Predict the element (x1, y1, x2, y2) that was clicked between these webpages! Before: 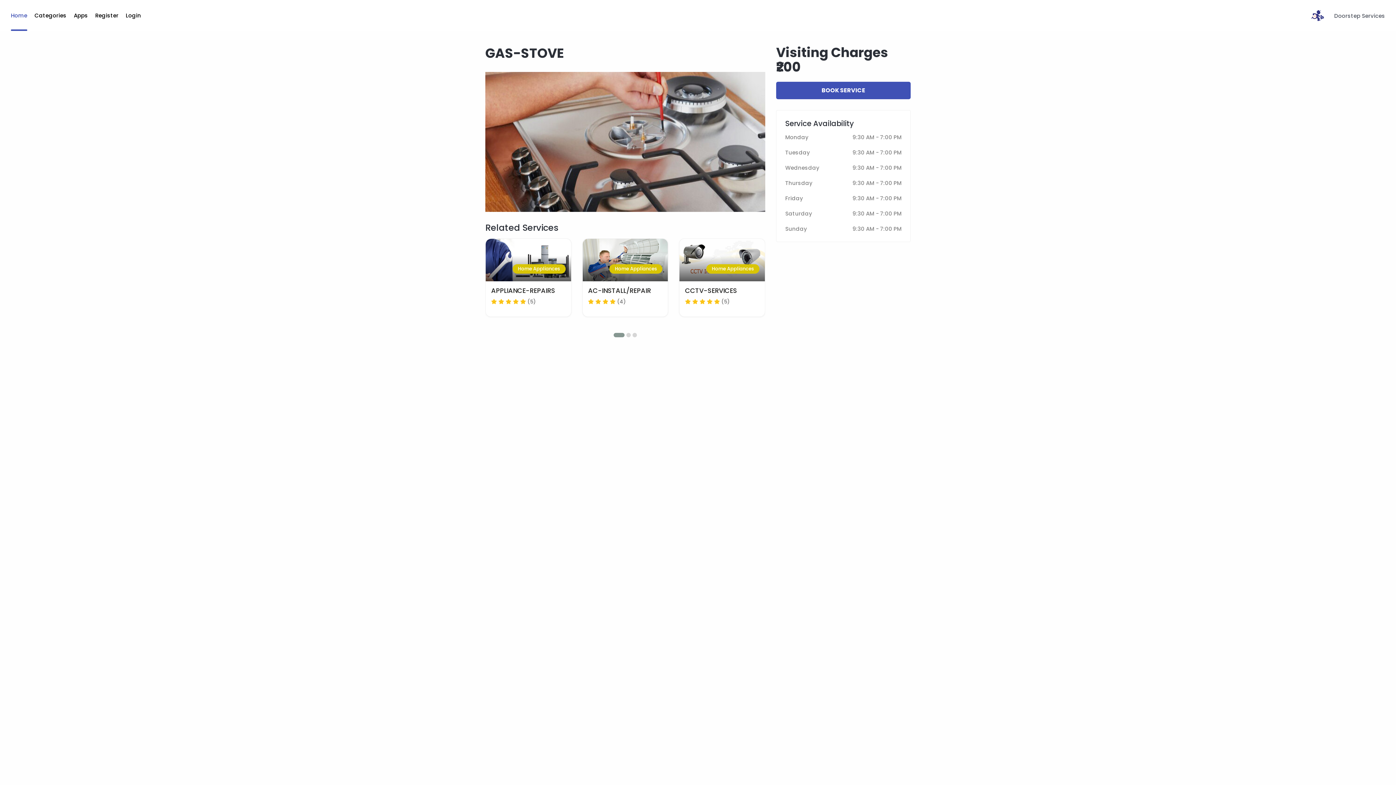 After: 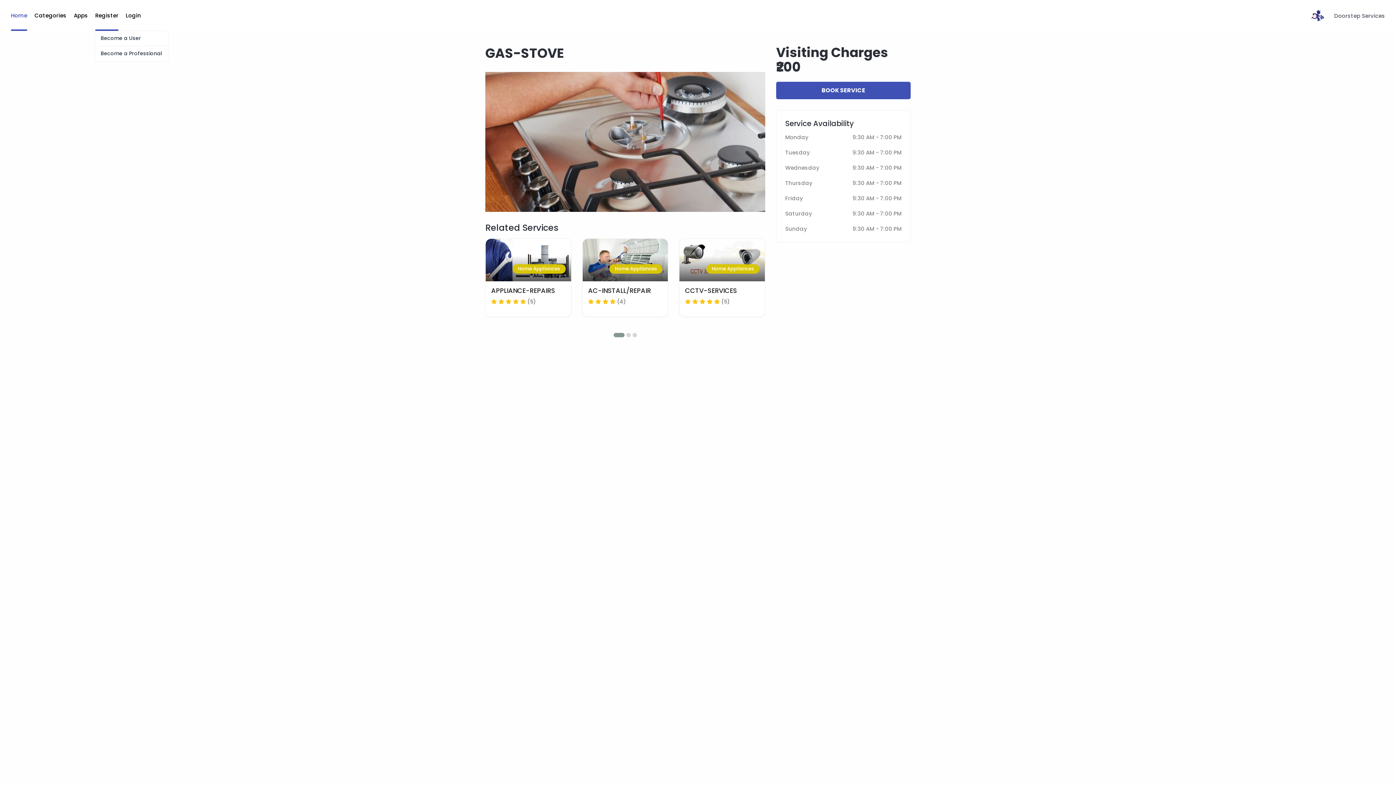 Action: label: Register bbox: (95, 0, 118, 30)